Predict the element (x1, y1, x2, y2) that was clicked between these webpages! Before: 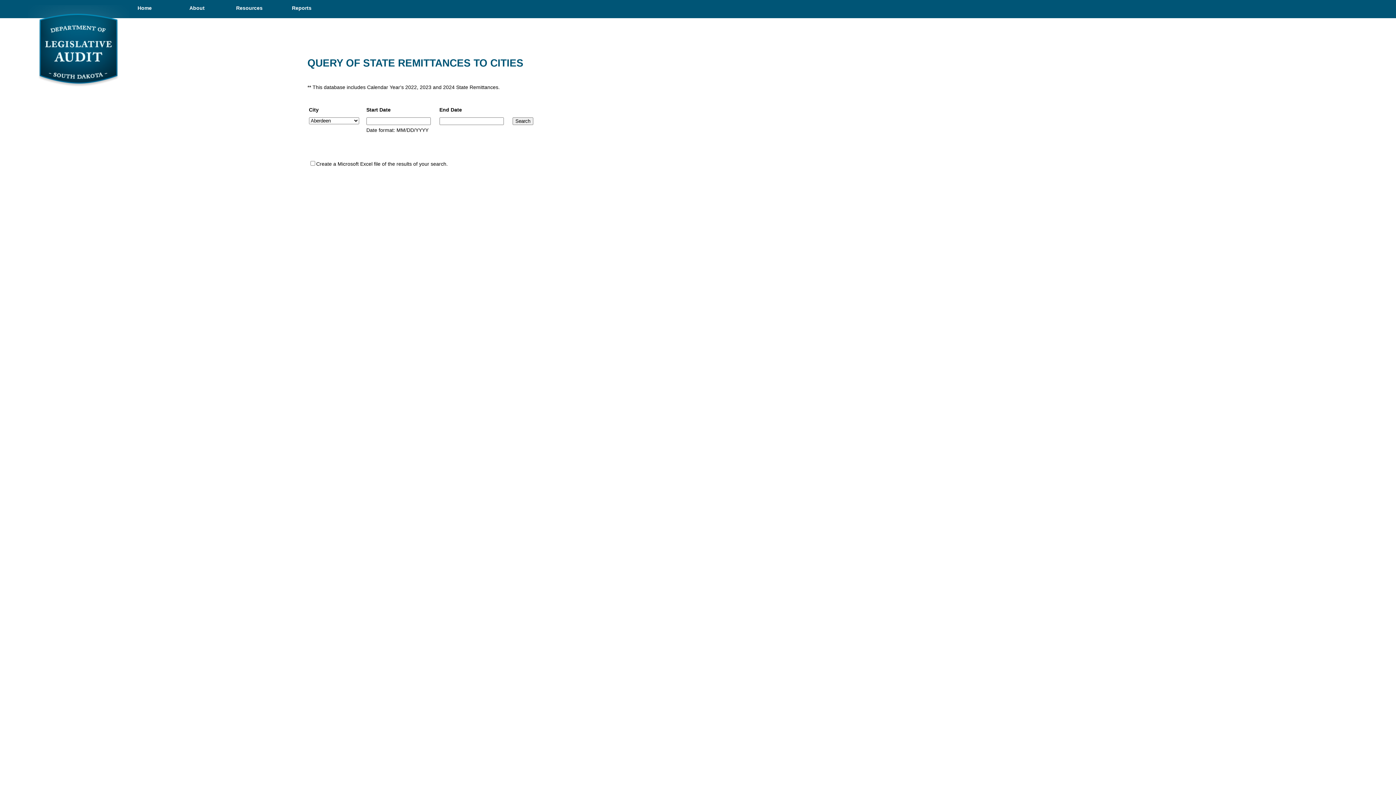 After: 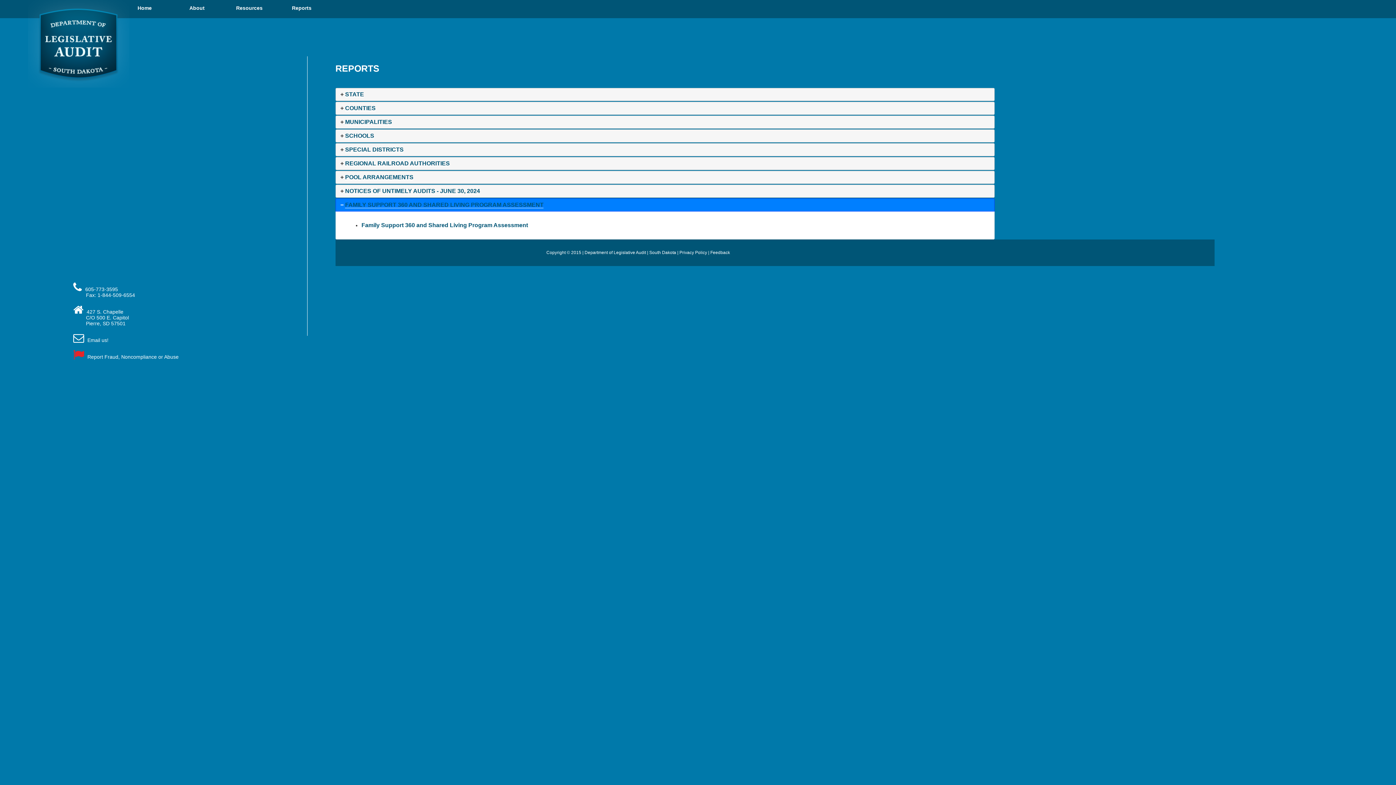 Action: bbox: (276, 5, 327, 10) label: Reports